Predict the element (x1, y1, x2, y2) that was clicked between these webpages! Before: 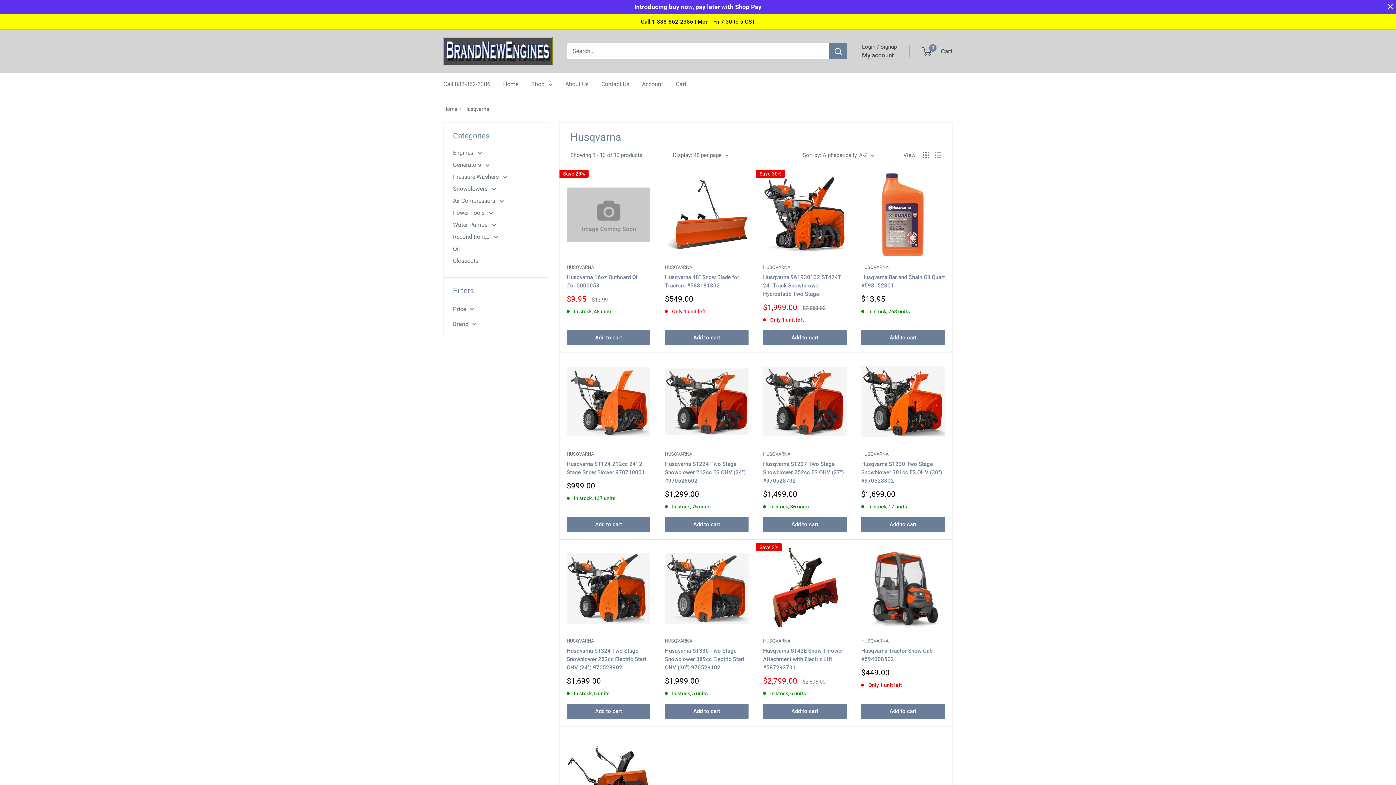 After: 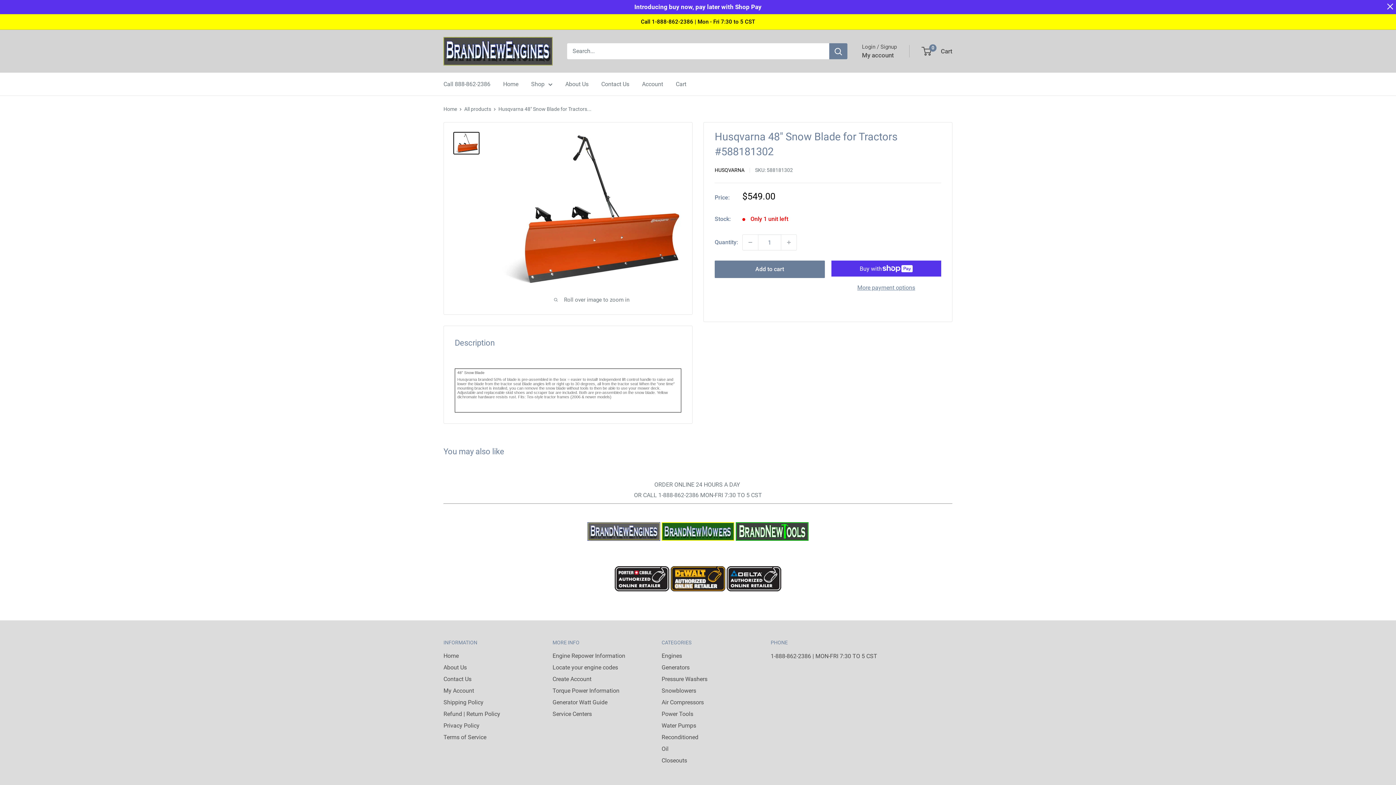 Action: bbox: (665, 173, 748, 256)